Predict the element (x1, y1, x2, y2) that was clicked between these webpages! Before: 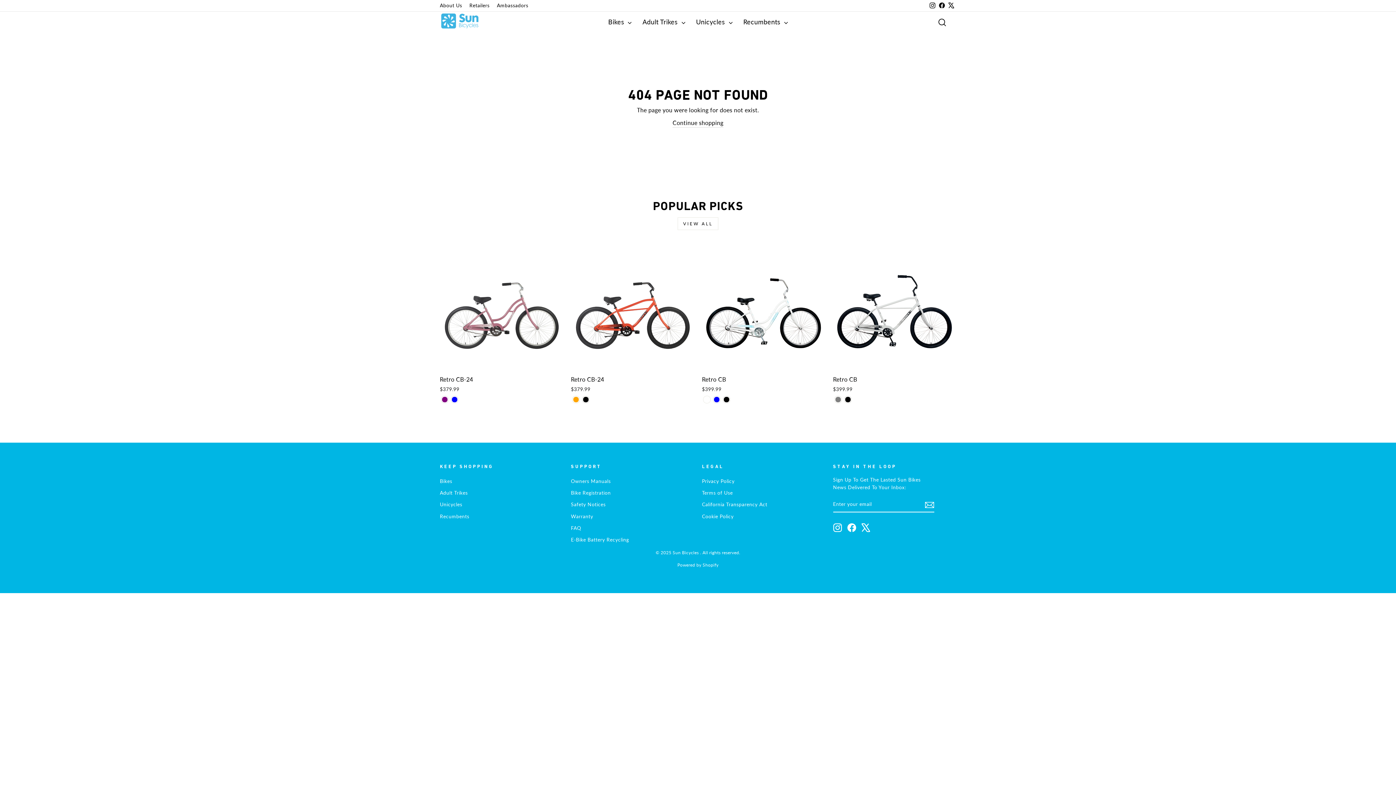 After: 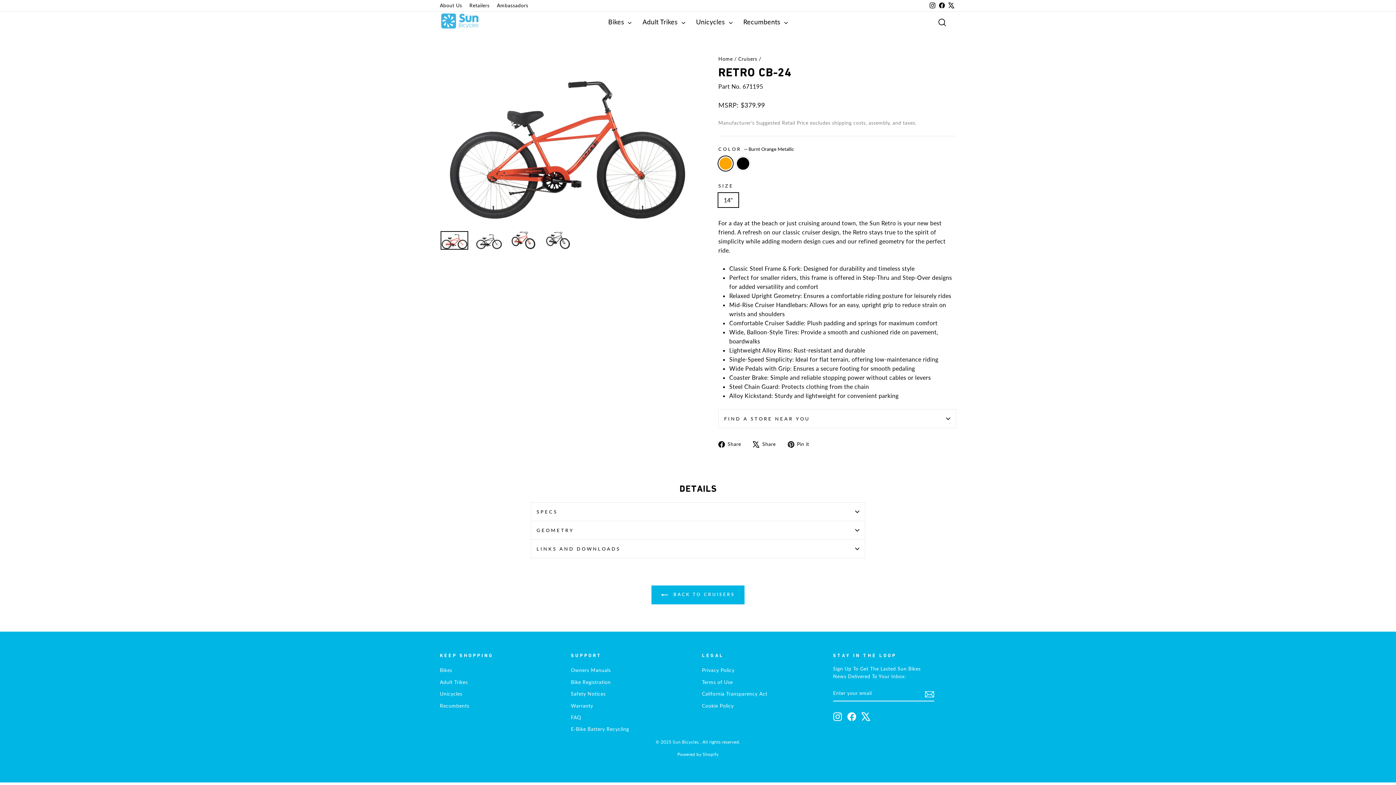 Action: label: Retro CB-24
$379.99 bbox: (571, 371, 694, 395)